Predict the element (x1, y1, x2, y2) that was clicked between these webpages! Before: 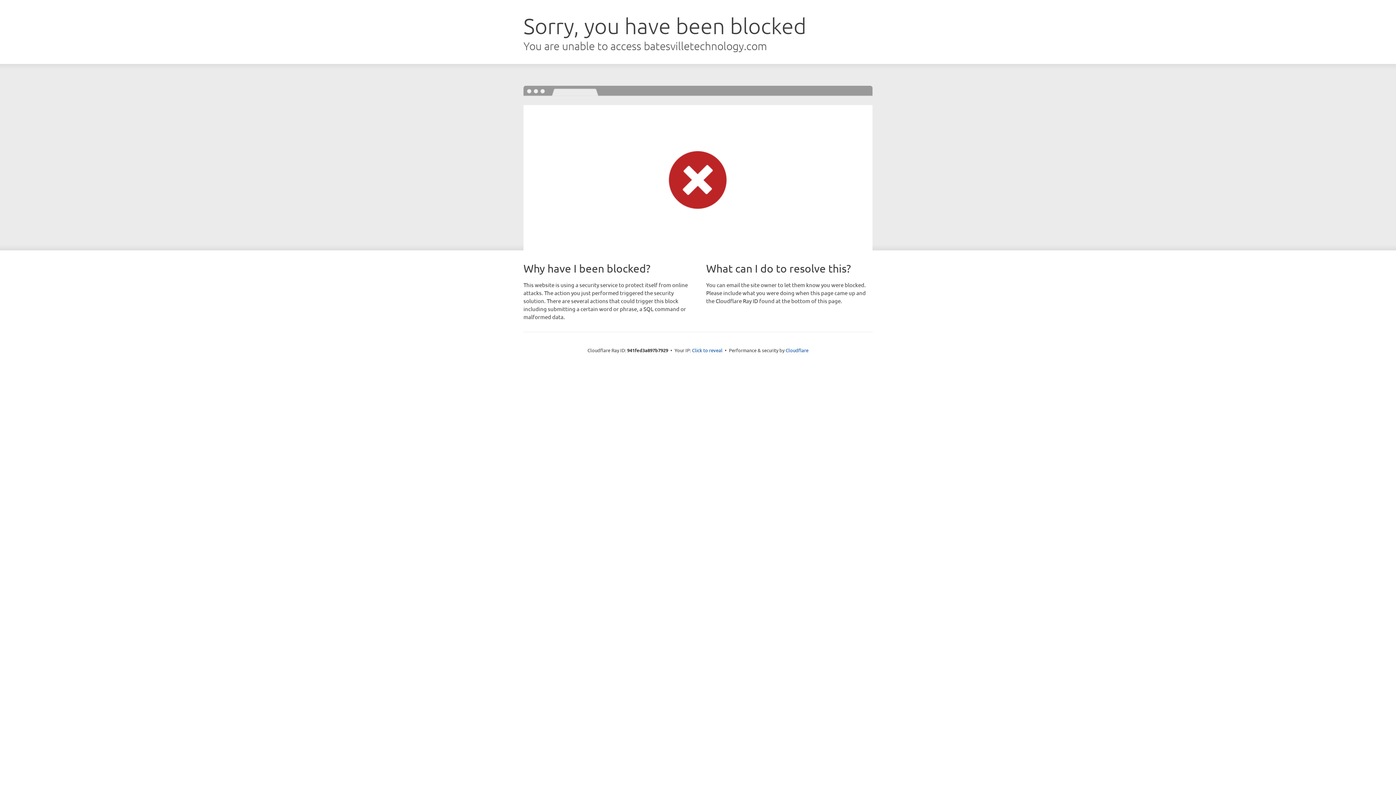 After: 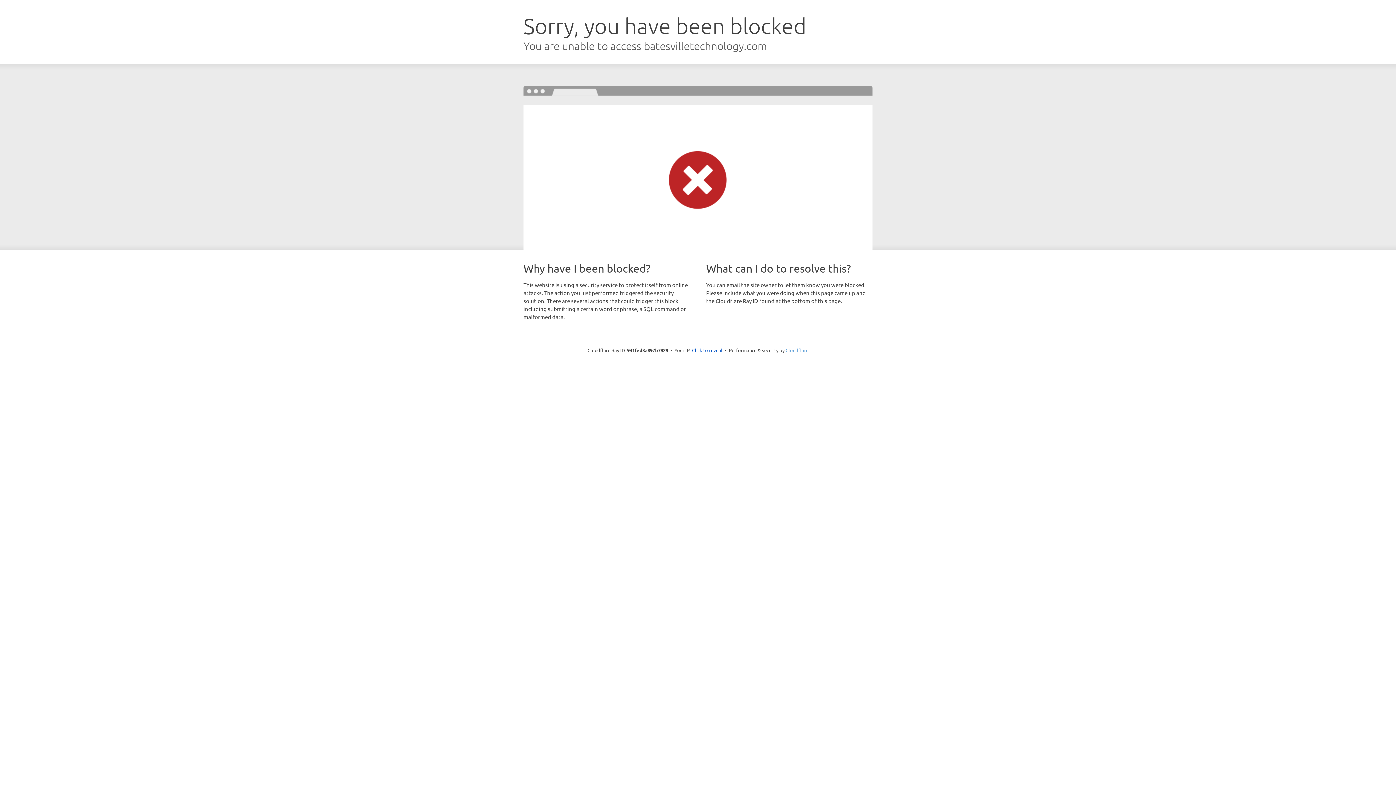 Action: label: Cloudflare bbox: (785, 347, 808, 353)